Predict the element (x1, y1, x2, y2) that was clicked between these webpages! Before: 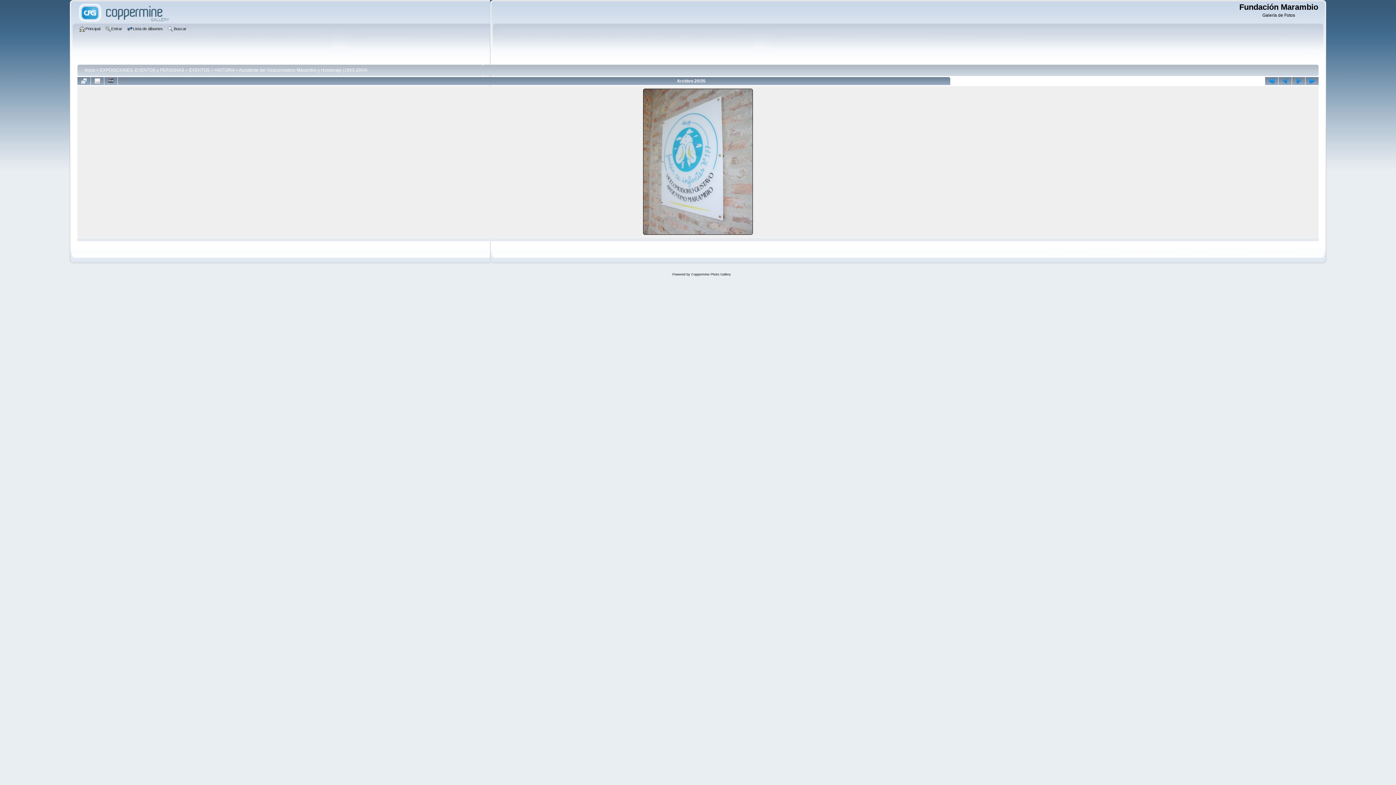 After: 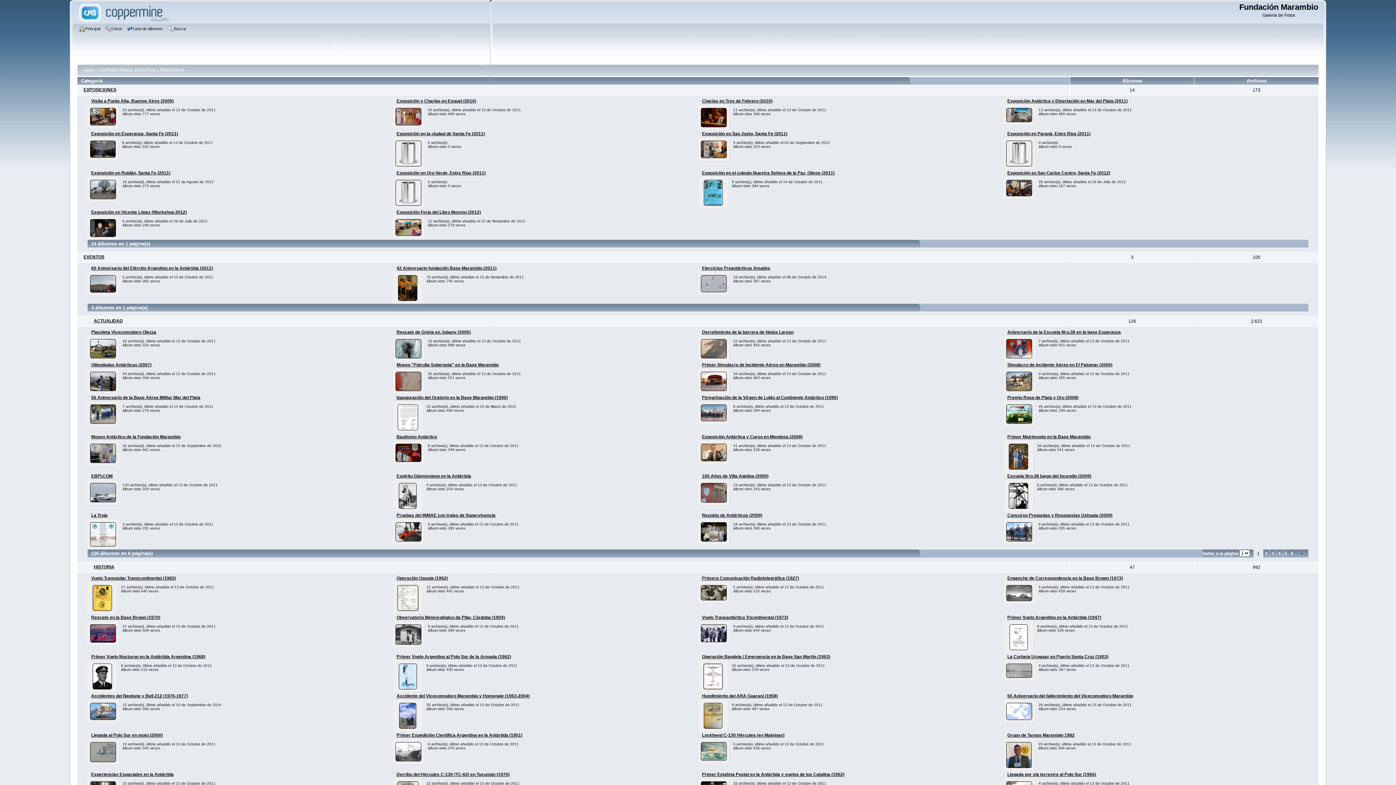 Action: bbox: (100, 67, 184, 72) label: EXPOSICIONES, EVENTOS y PERSONAS